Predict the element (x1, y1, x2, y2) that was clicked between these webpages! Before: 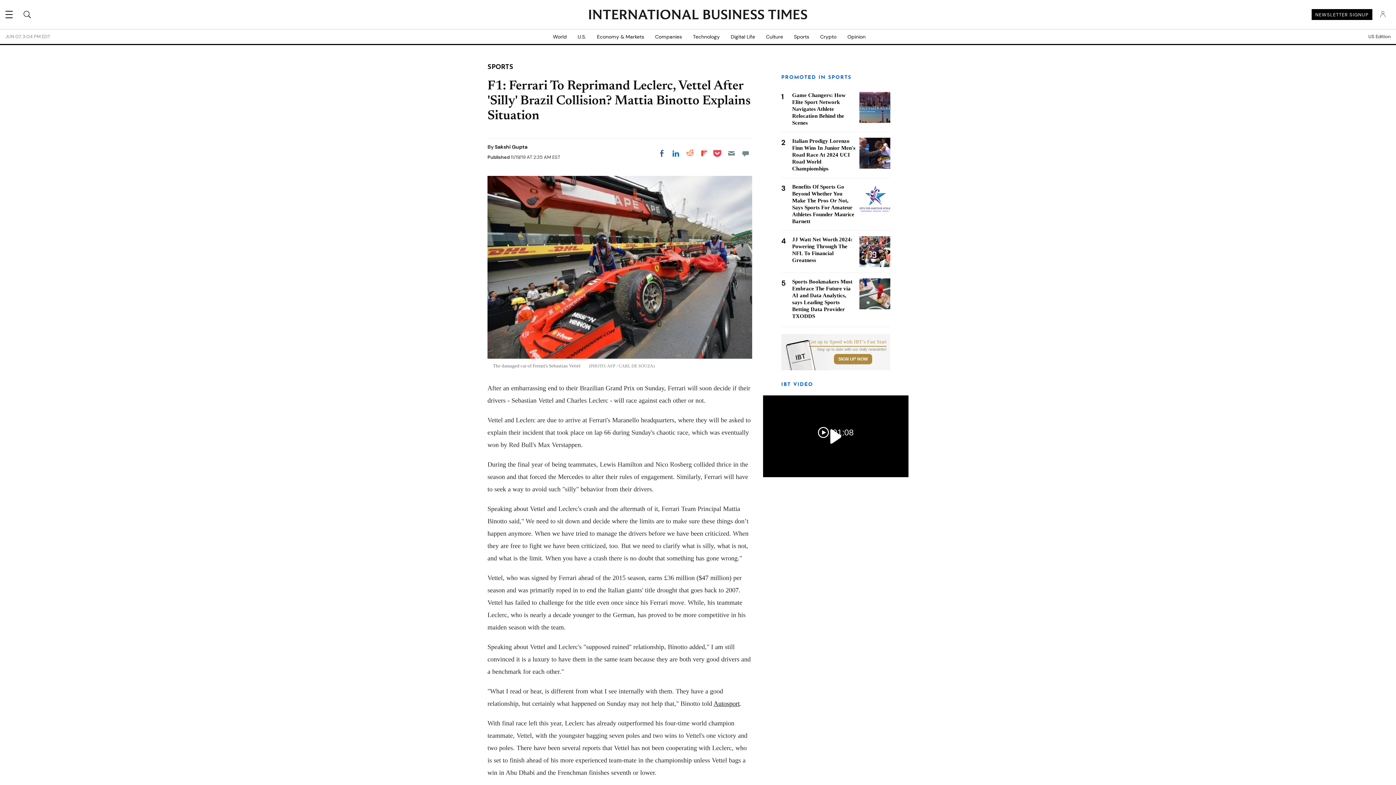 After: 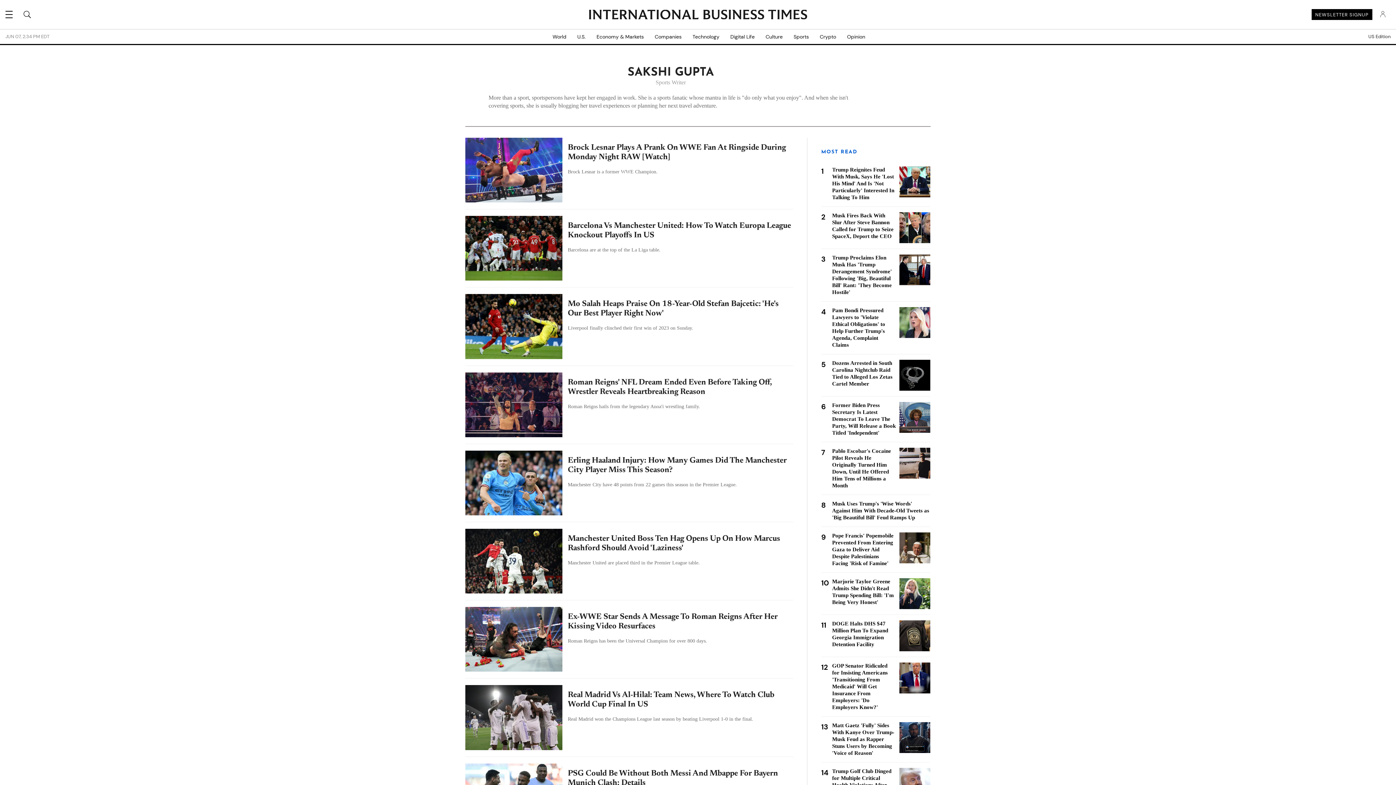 Action: label: Sakshi Gupta bbox: (494, 143, 527, 150)